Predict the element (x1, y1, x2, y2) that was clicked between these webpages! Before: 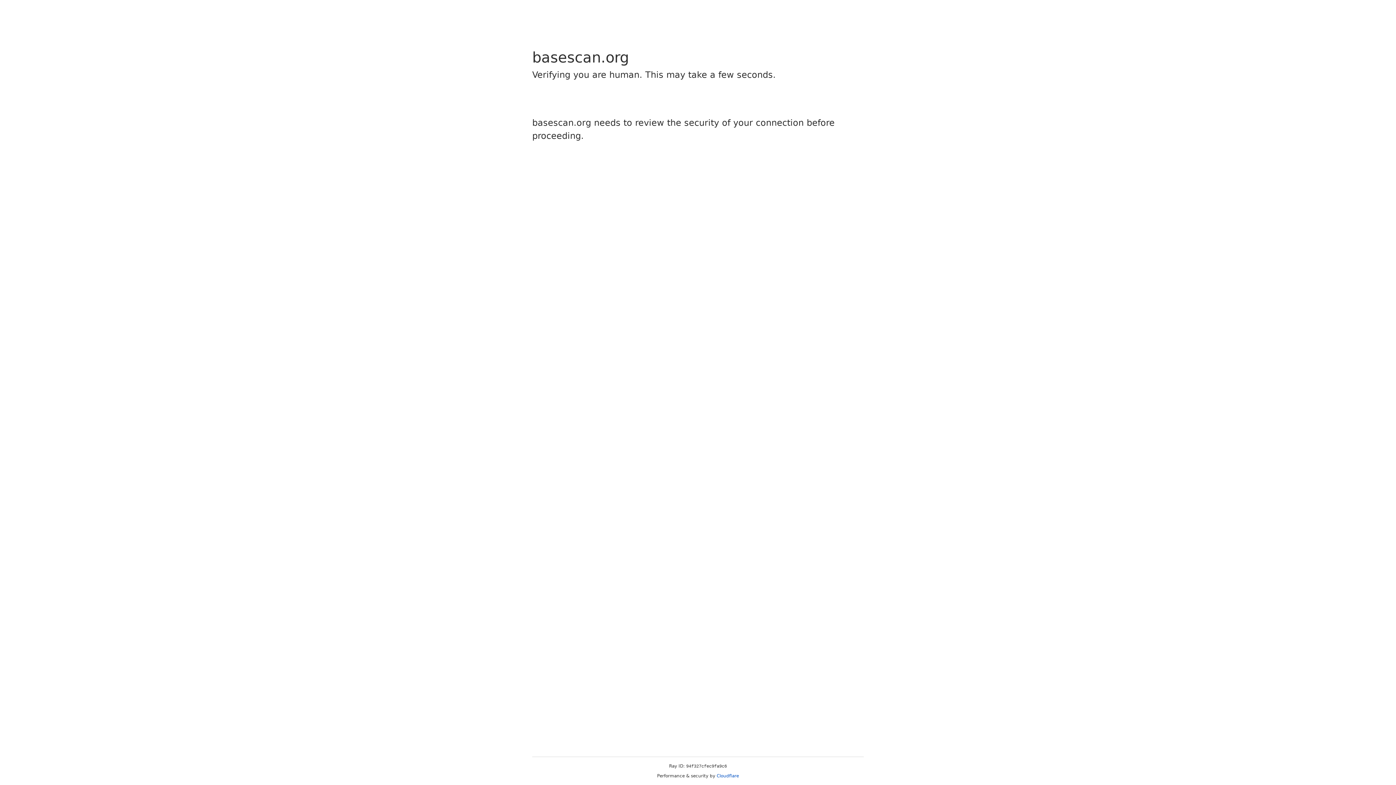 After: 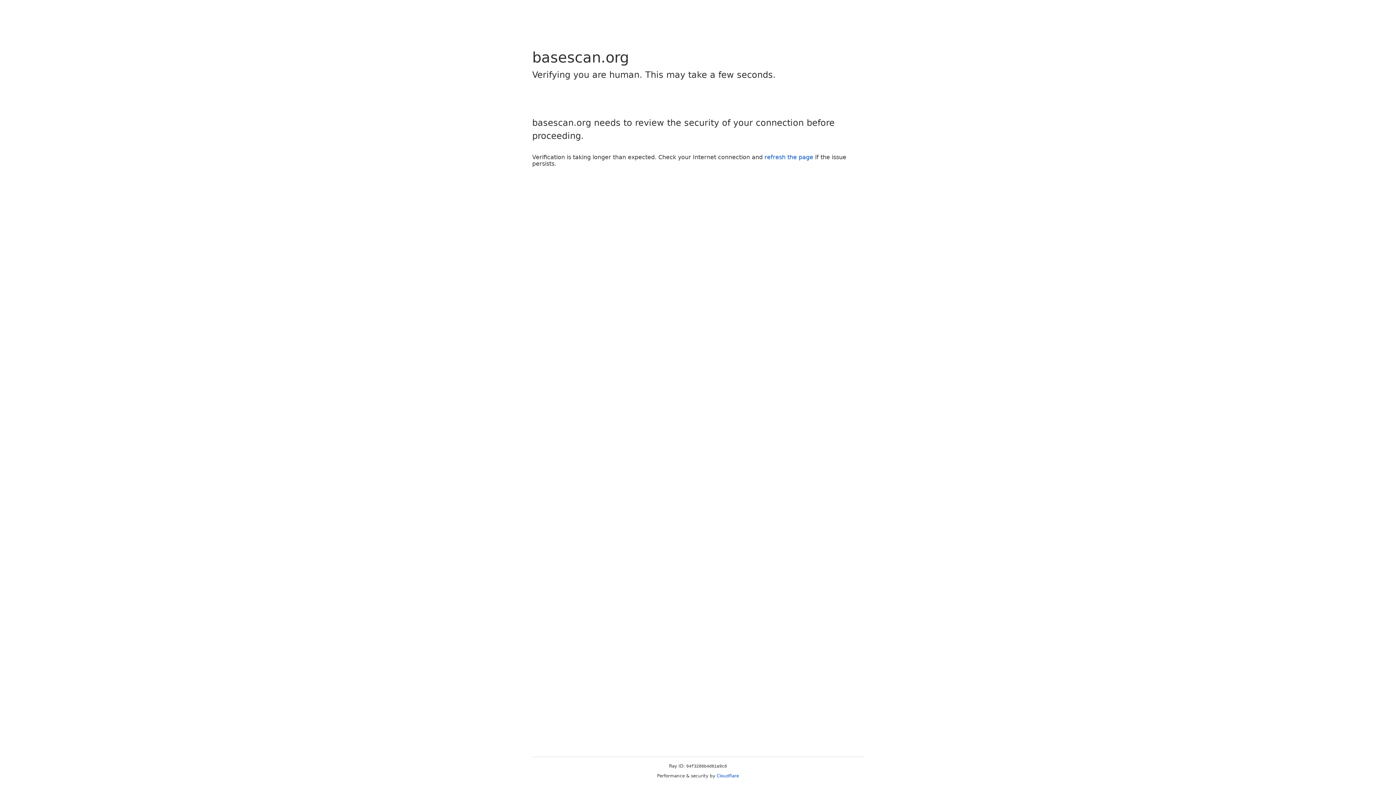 Action: bbox: (716, 773, 739, 778) label: Cloudflare